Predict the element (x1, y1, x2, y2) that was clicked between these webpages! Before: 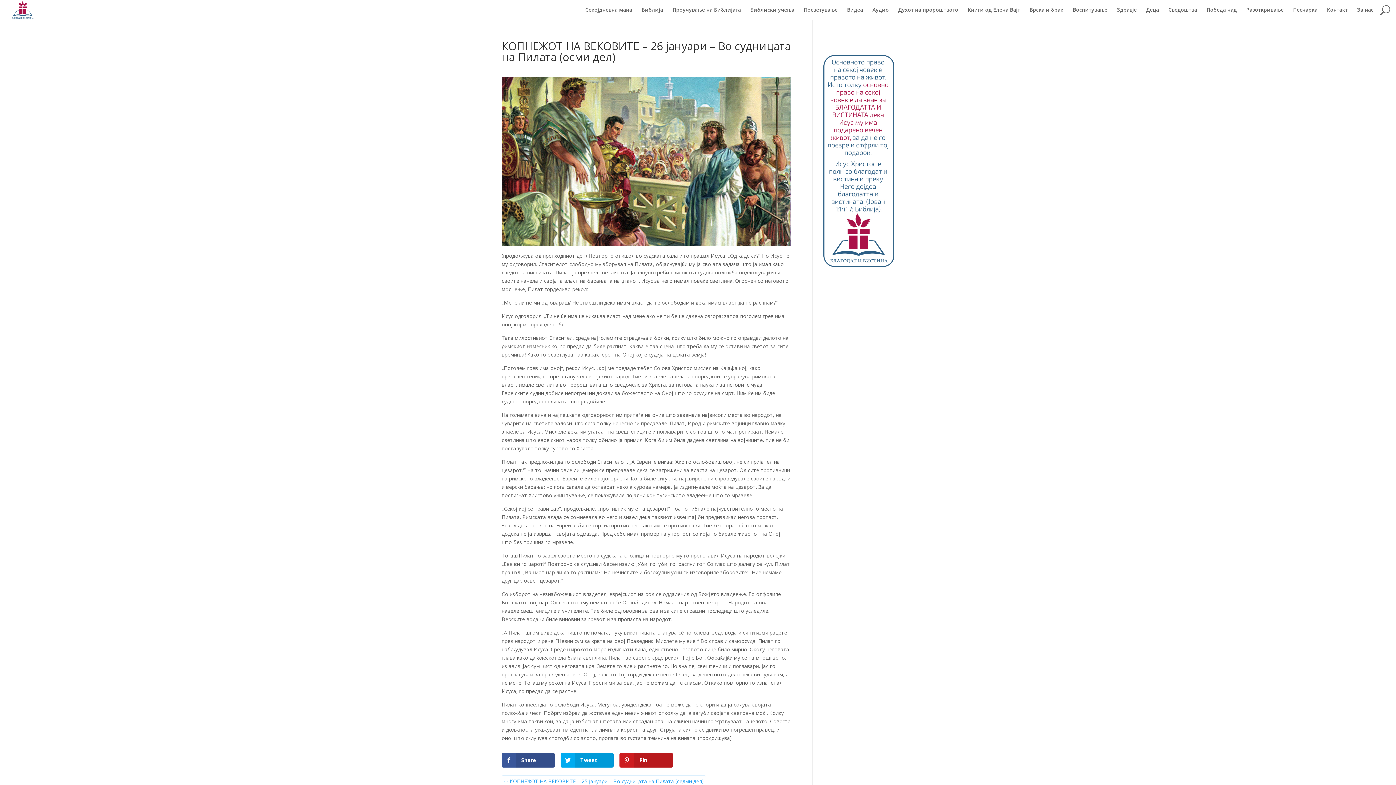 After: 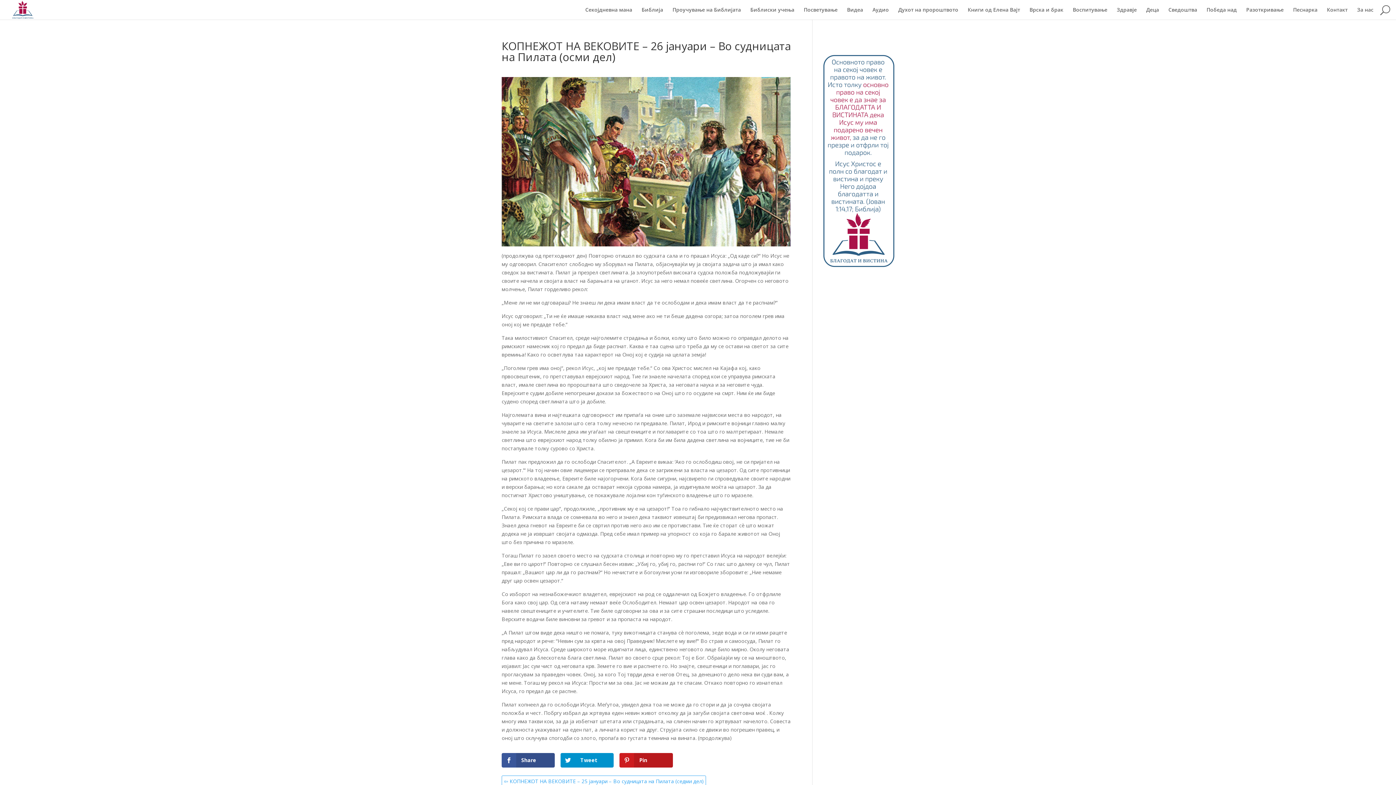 Action: bbox: (560, 753, 613, 767) label: Tweet